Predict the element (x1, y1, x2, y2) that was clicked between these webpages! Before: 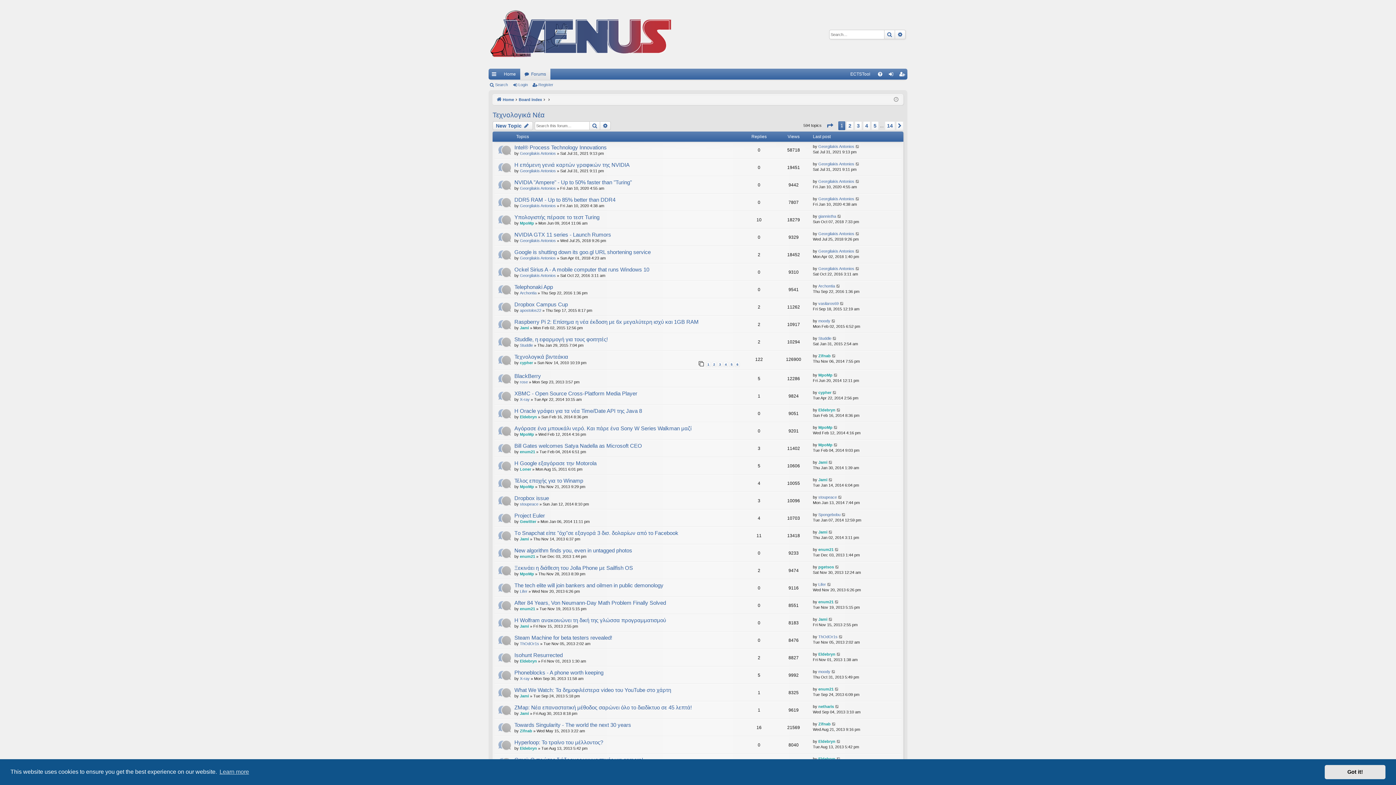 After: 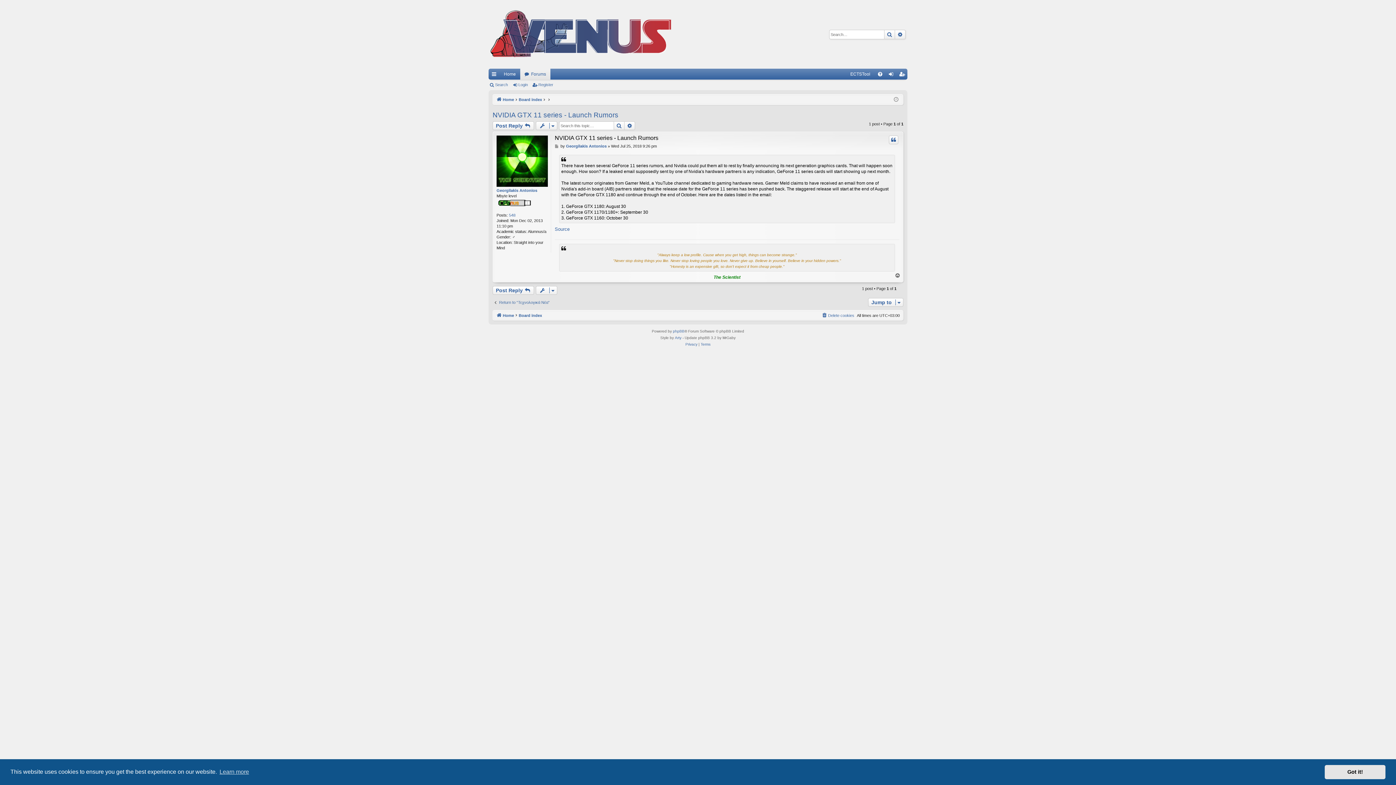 Action: bbox: (855, 231, 860, 236)